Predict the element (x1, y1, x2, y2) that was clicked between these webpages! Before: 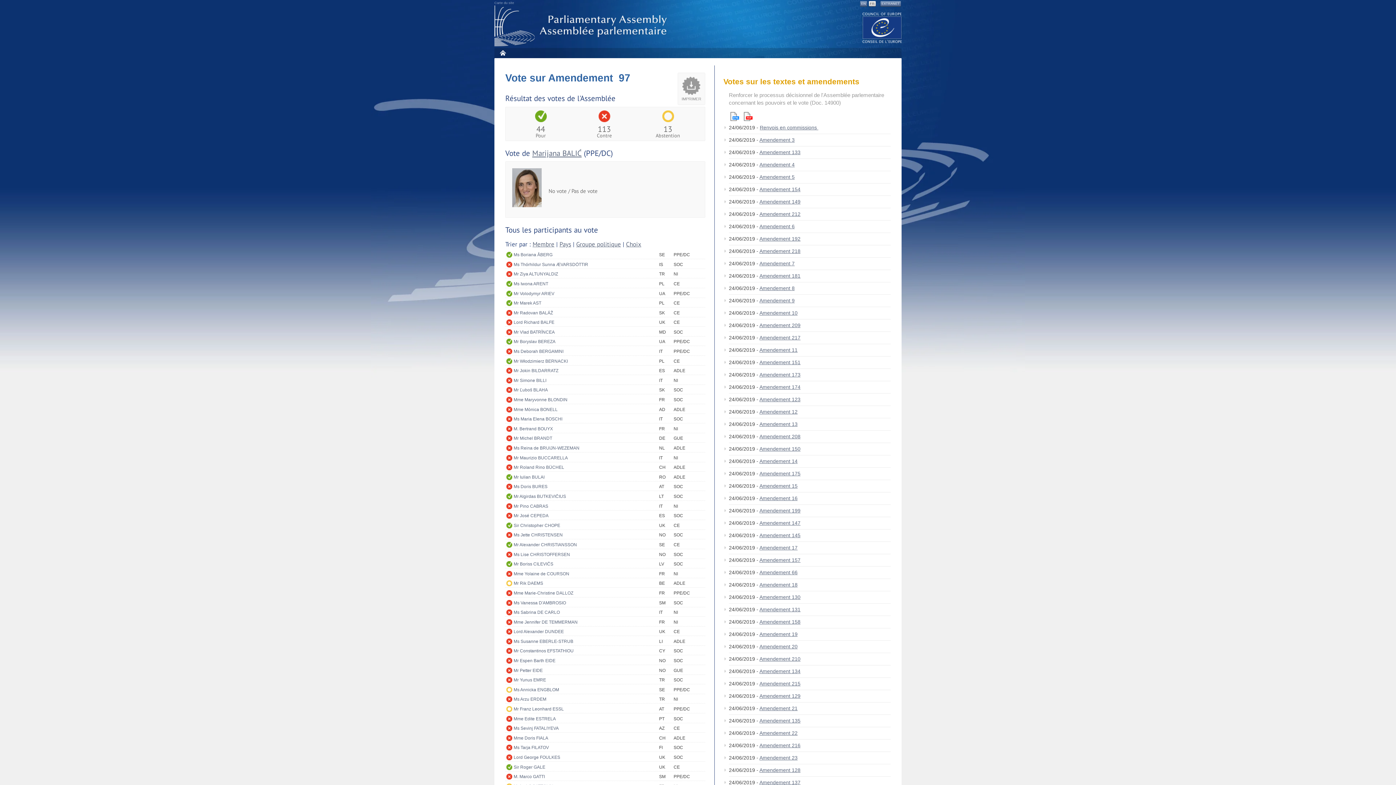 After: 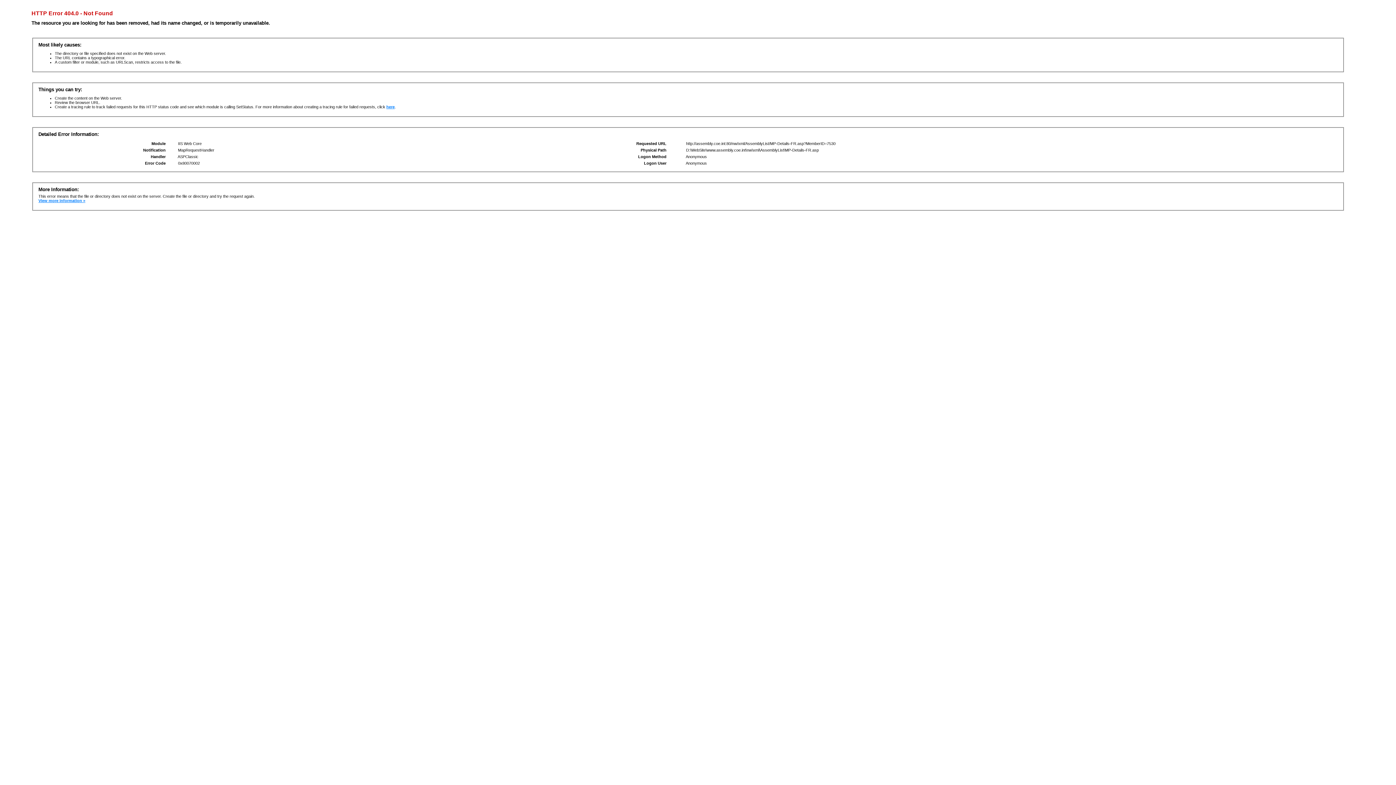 Action: bbox: (513, 463, 659, 471) label: Mr Roland Rino BÜCHEL